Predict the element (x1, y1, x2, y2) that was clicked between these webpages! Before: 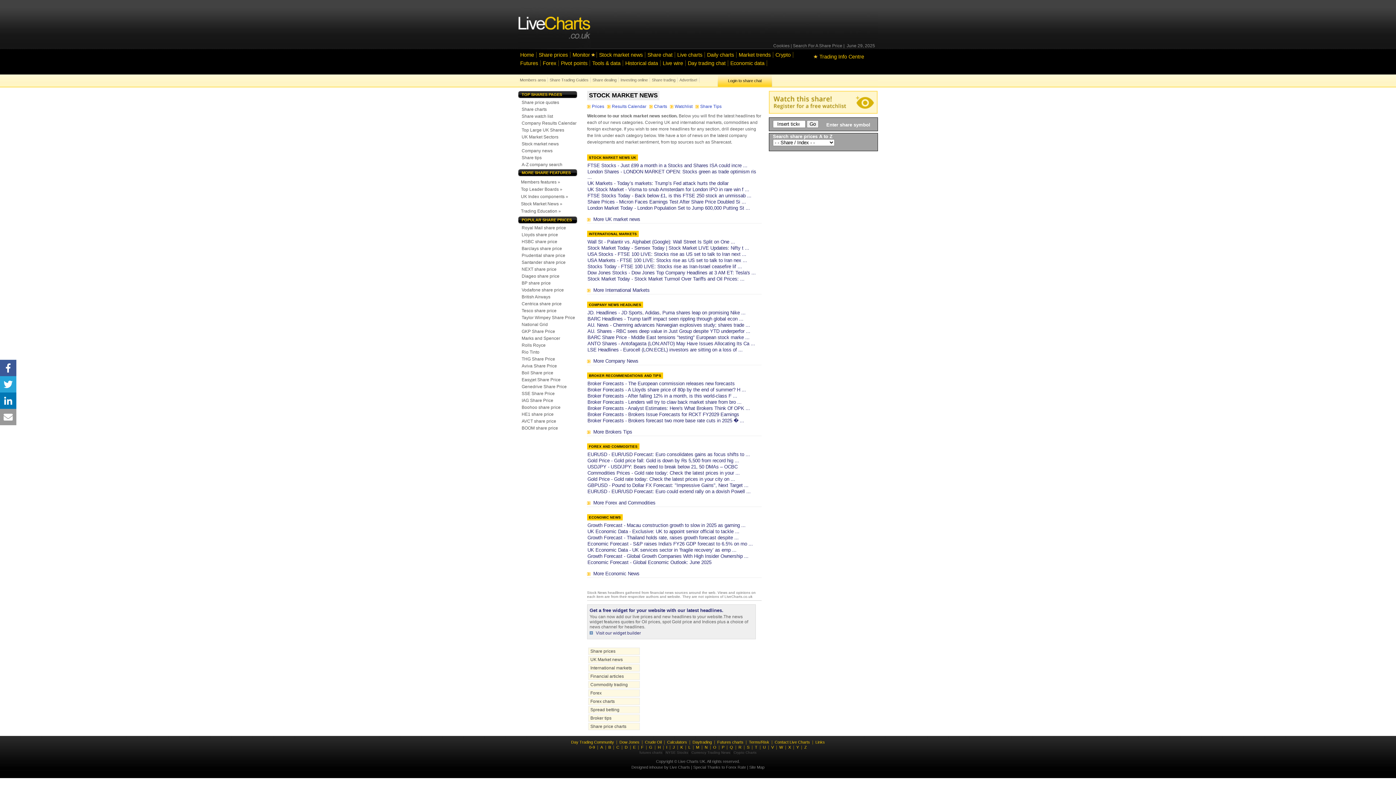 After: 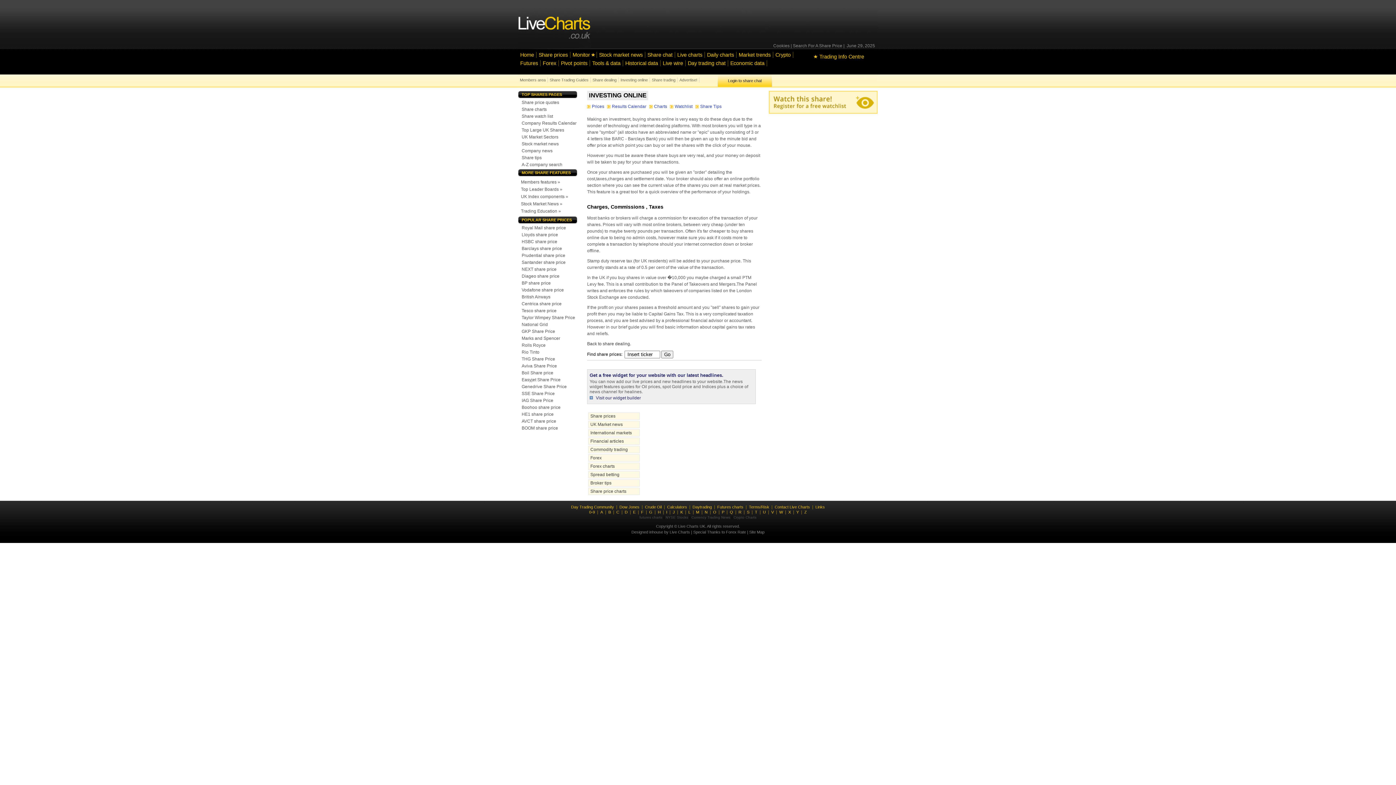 Action: bbox: (620, 77, 648, 82) label: Investing online